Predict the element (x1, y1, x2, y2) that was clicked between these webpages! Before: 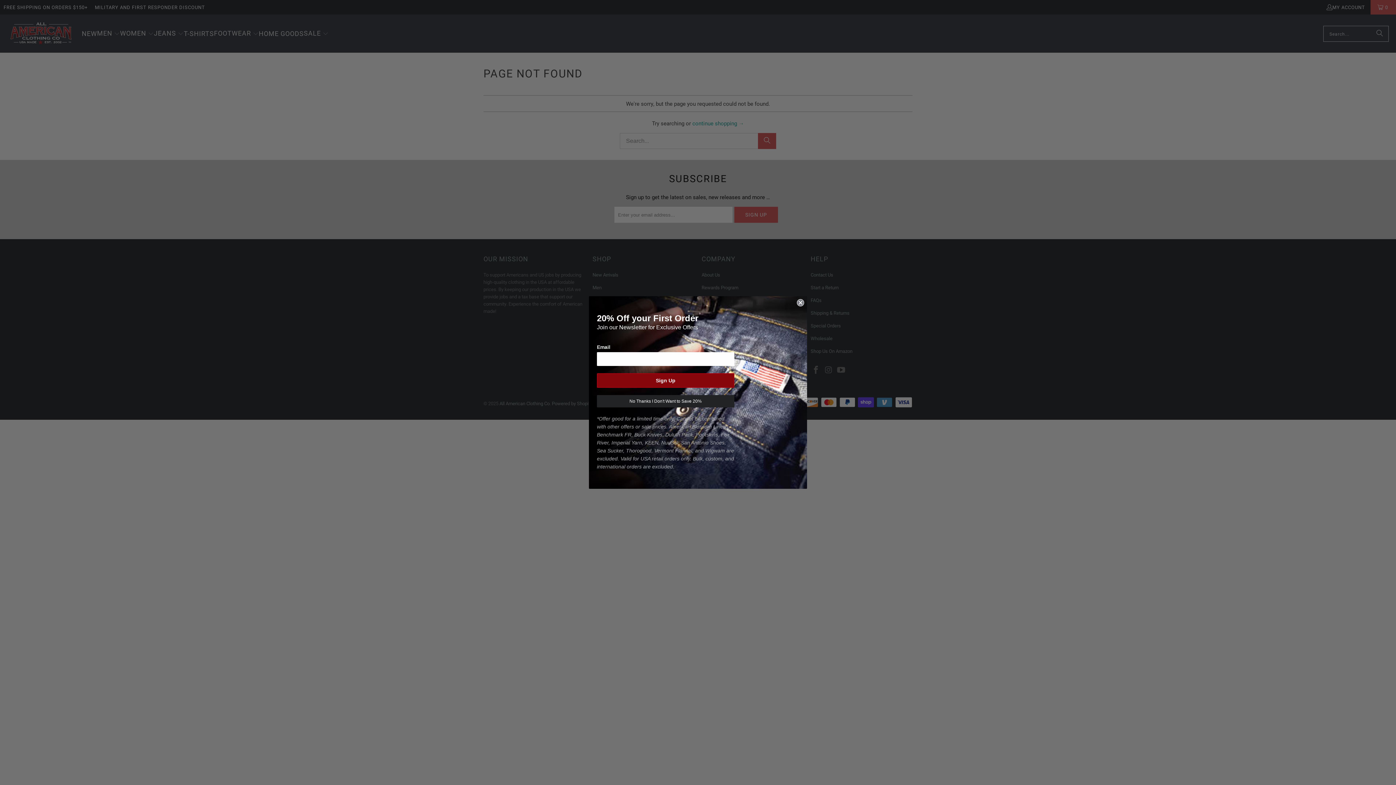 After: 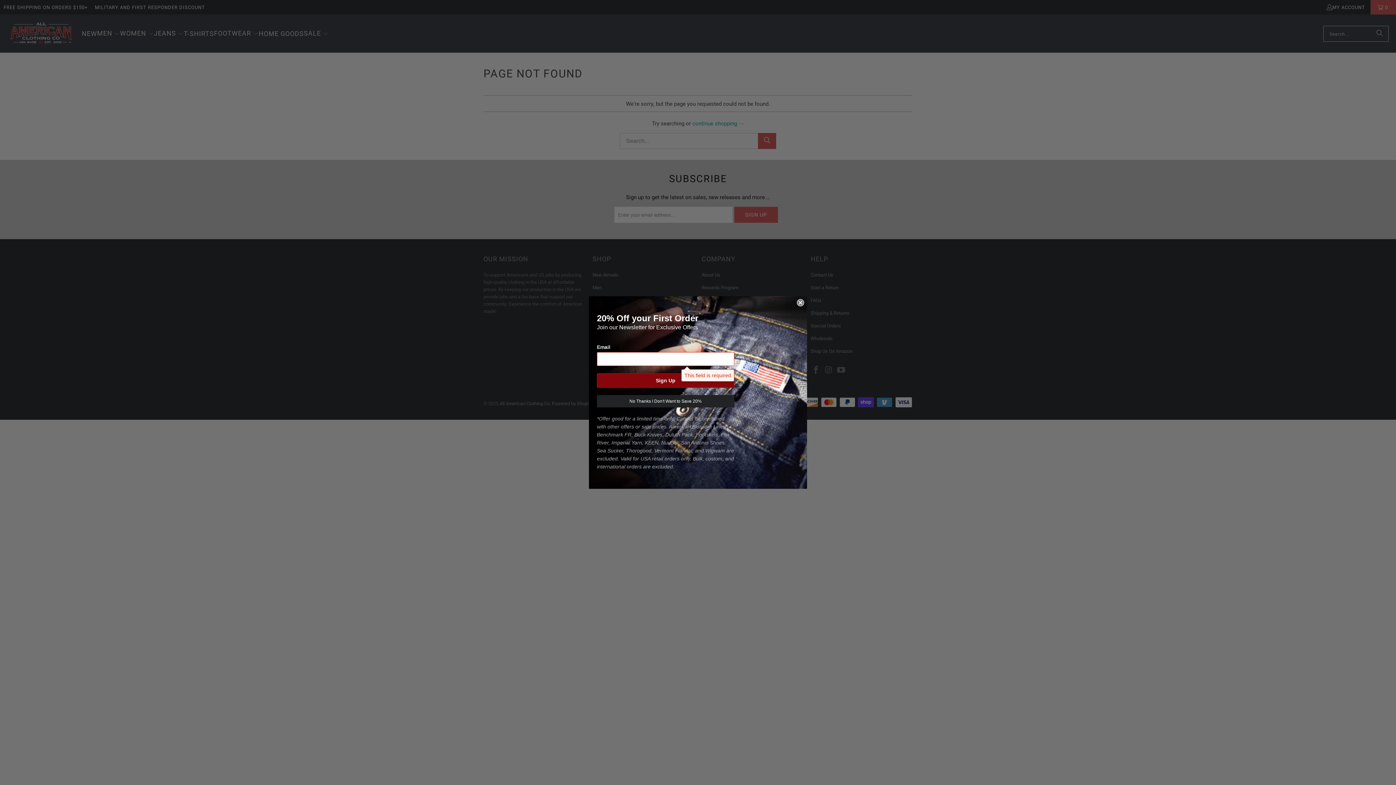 Action: label: Sign Up bbox: (597, 373, 734, 388)